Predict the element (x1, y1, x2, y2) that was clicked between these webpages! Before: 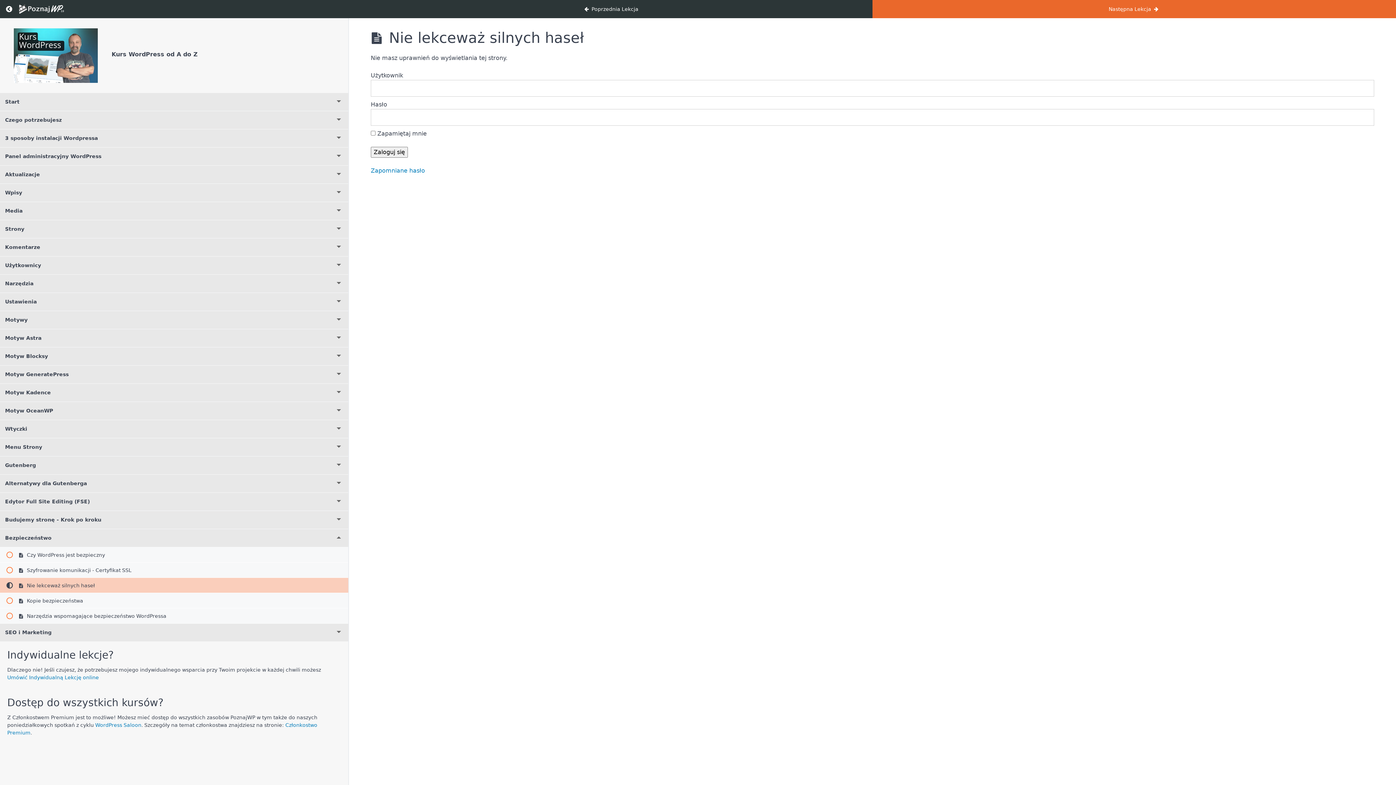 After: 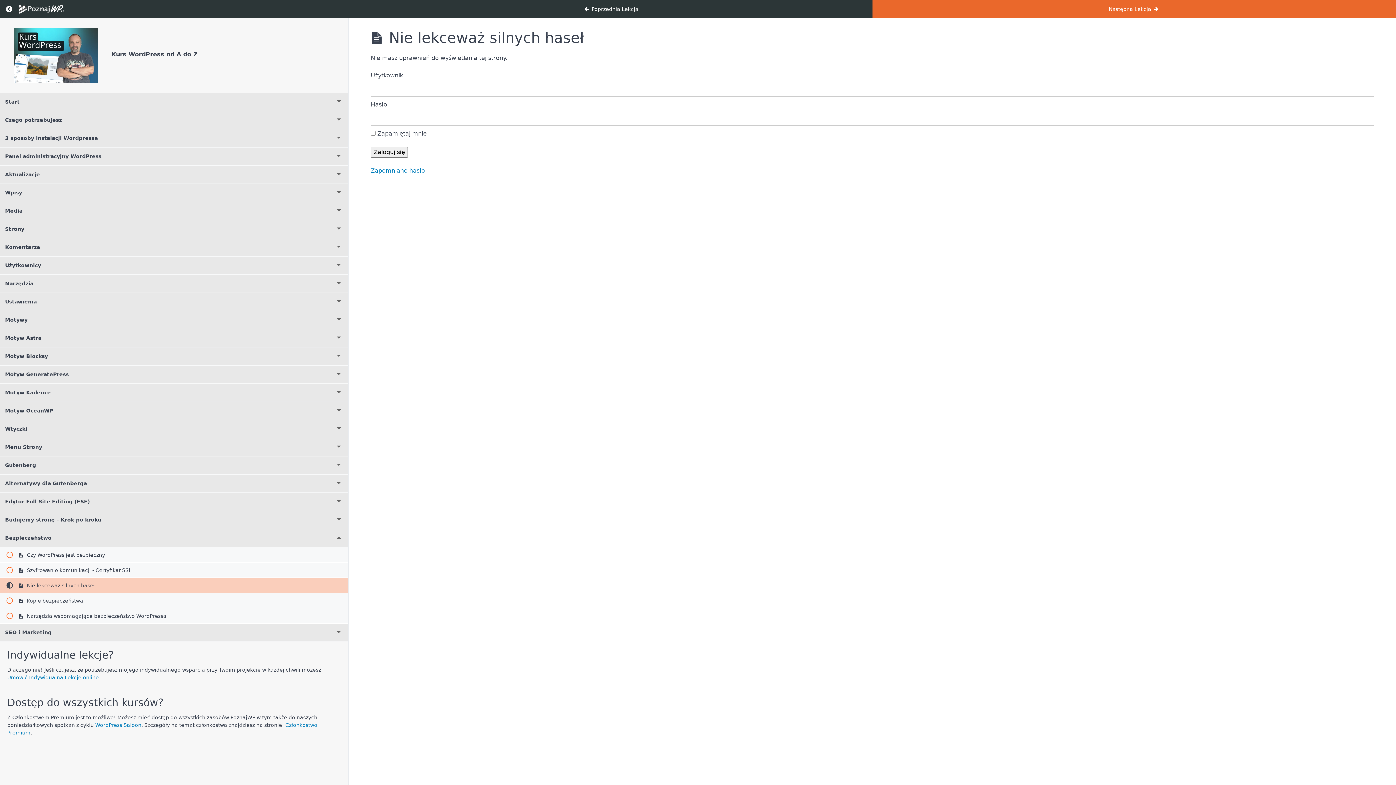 Action: bbox: (5, 28, 106, 82)